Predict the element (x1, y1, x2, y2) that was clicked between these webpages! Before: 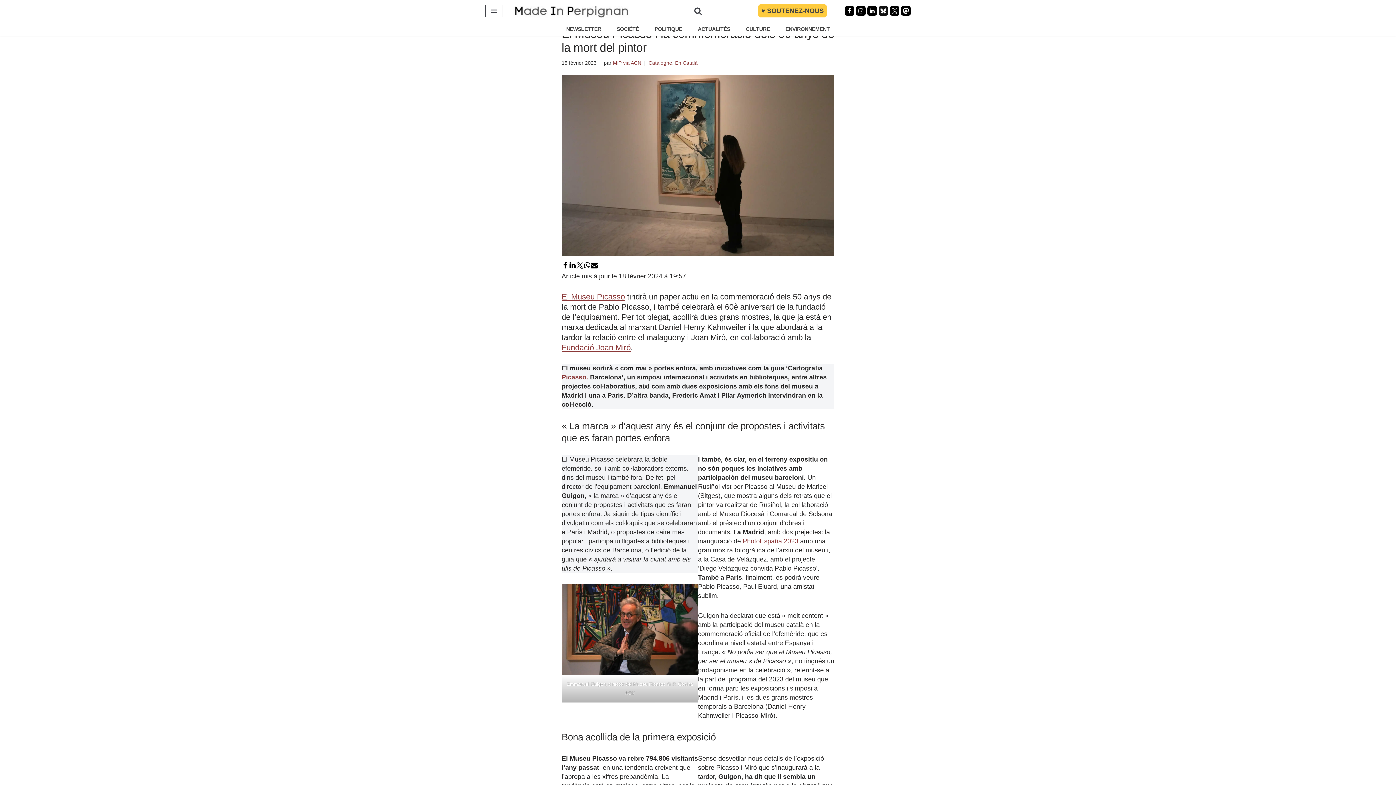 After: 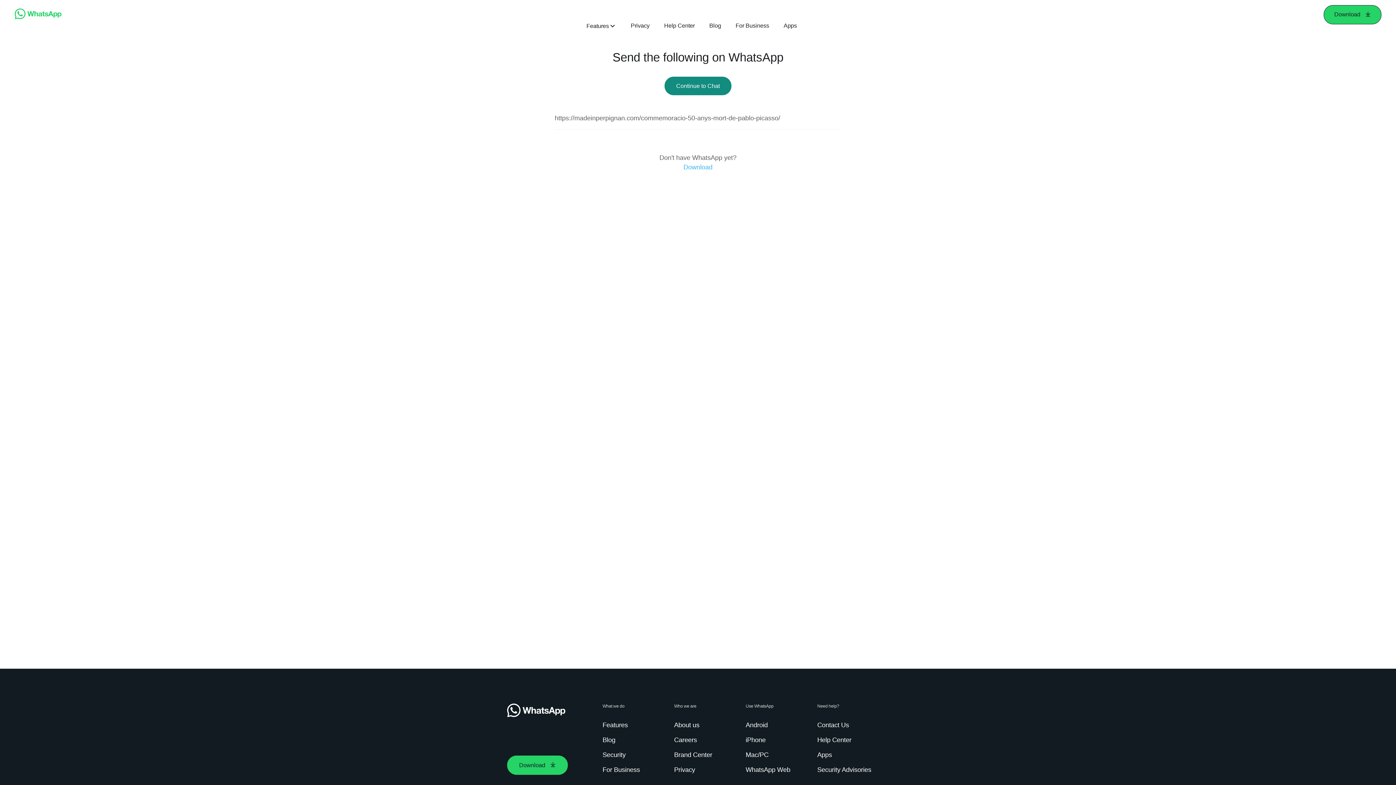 Action: bbox: (583, 261, 590, 269)